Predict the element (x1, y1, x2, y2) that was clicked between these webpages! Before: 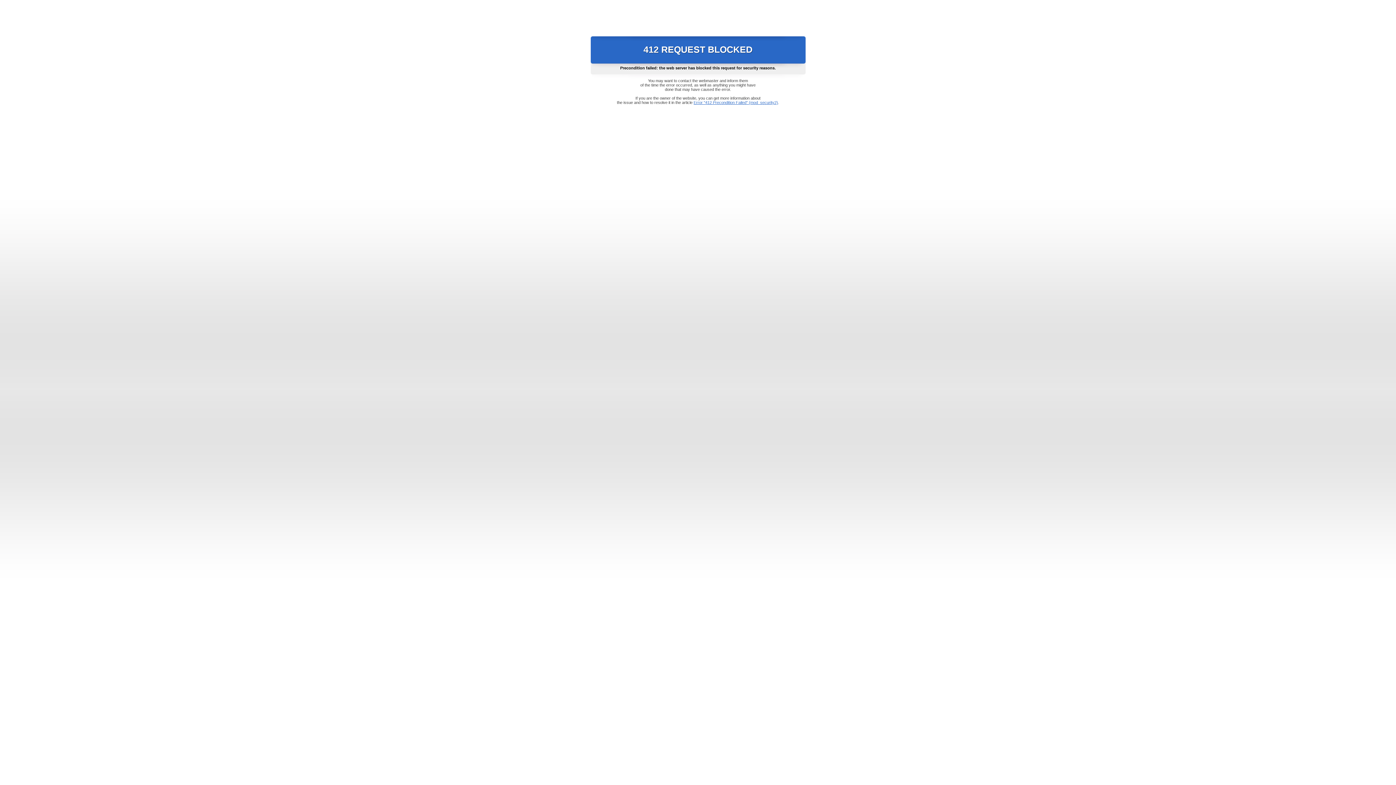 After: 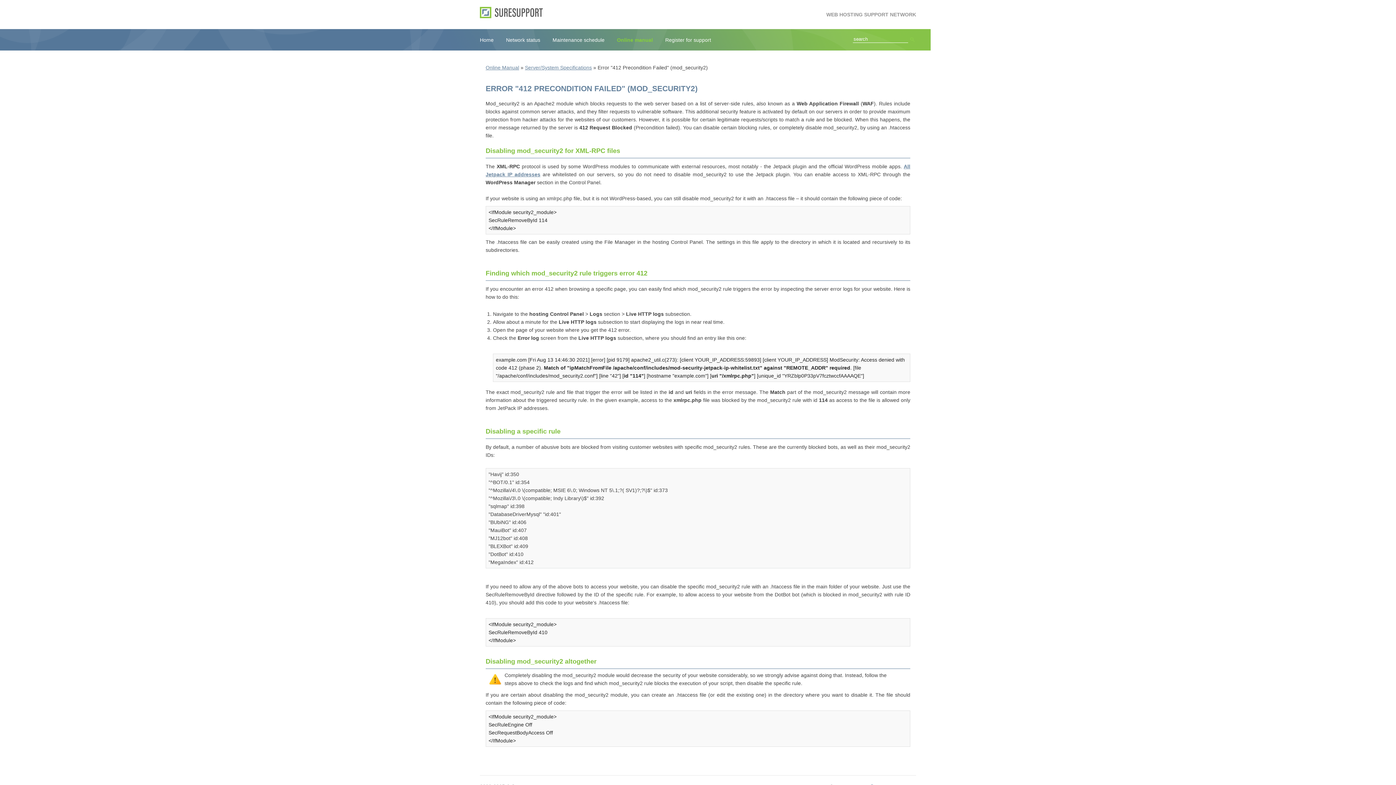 Action: bbox: (693, 100, 778, 104) label: Error "412 Precondition Failed" (mod_security2)